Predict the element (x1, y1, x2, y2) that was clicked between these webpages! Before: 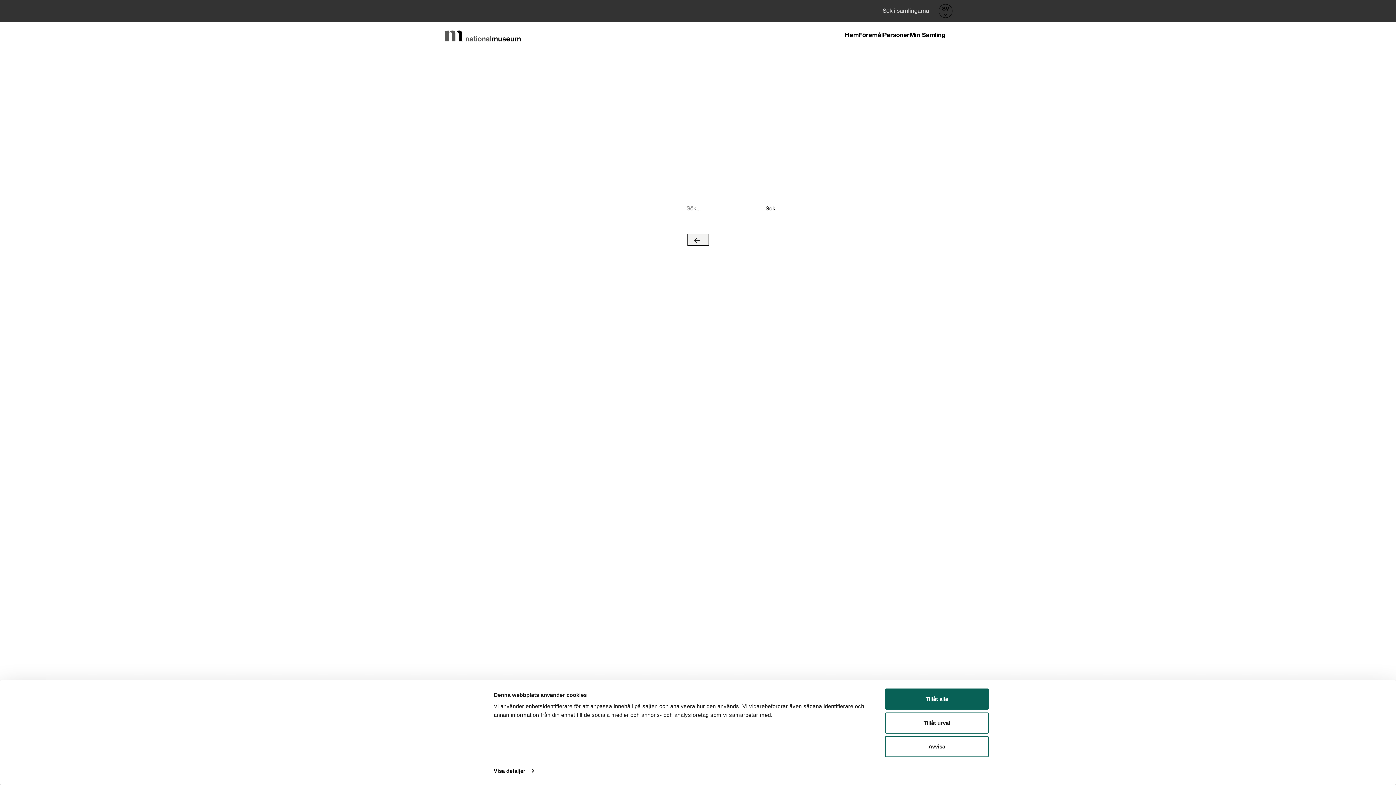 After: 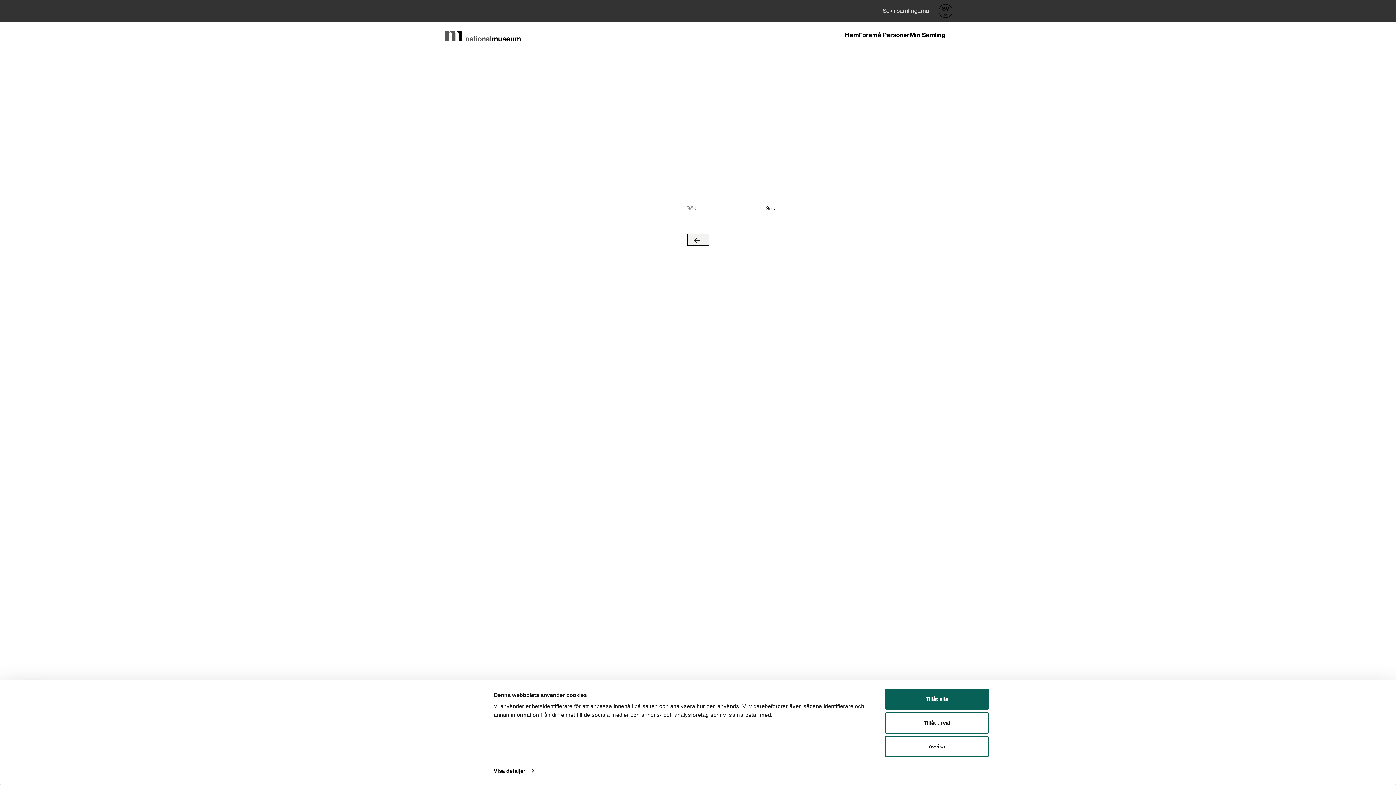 Action: bbox: (443, 30, 520, 41)